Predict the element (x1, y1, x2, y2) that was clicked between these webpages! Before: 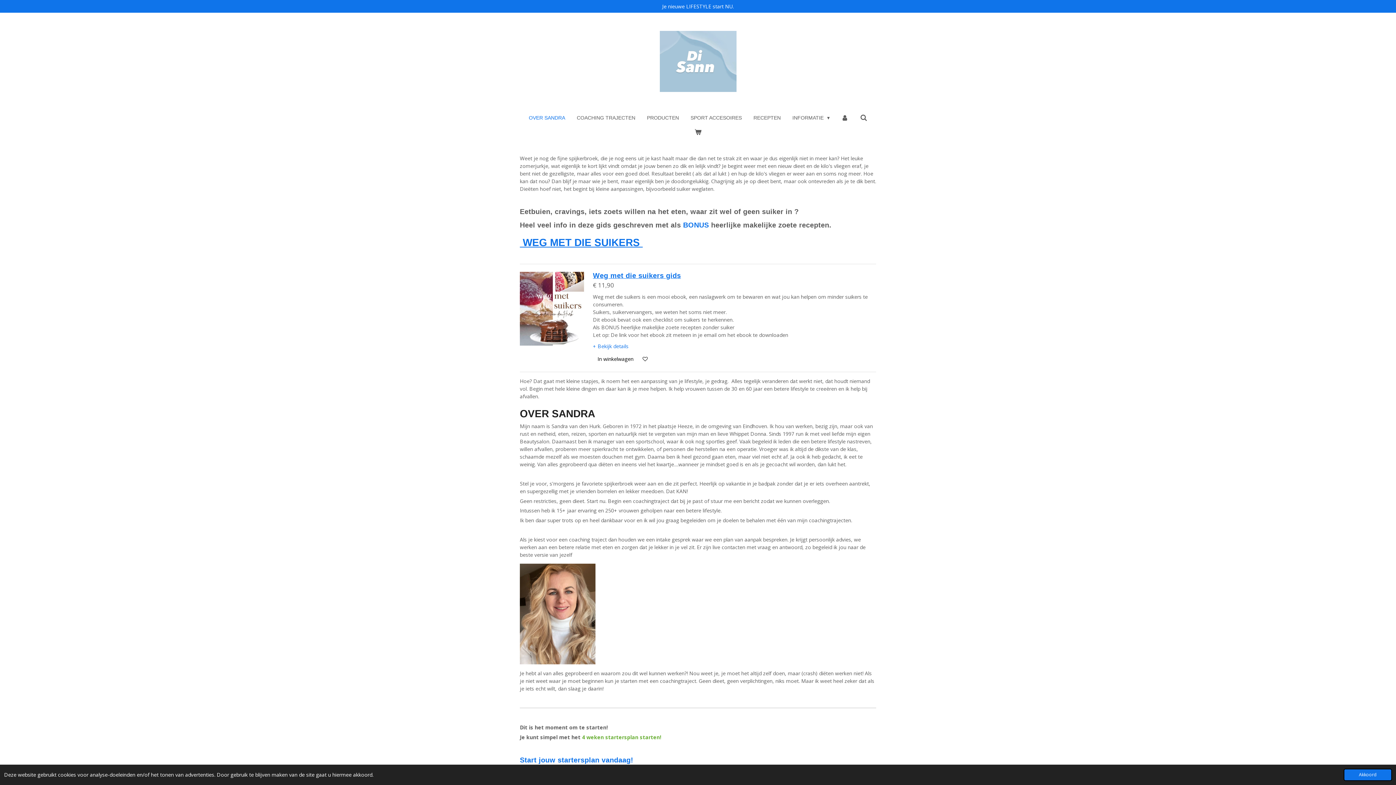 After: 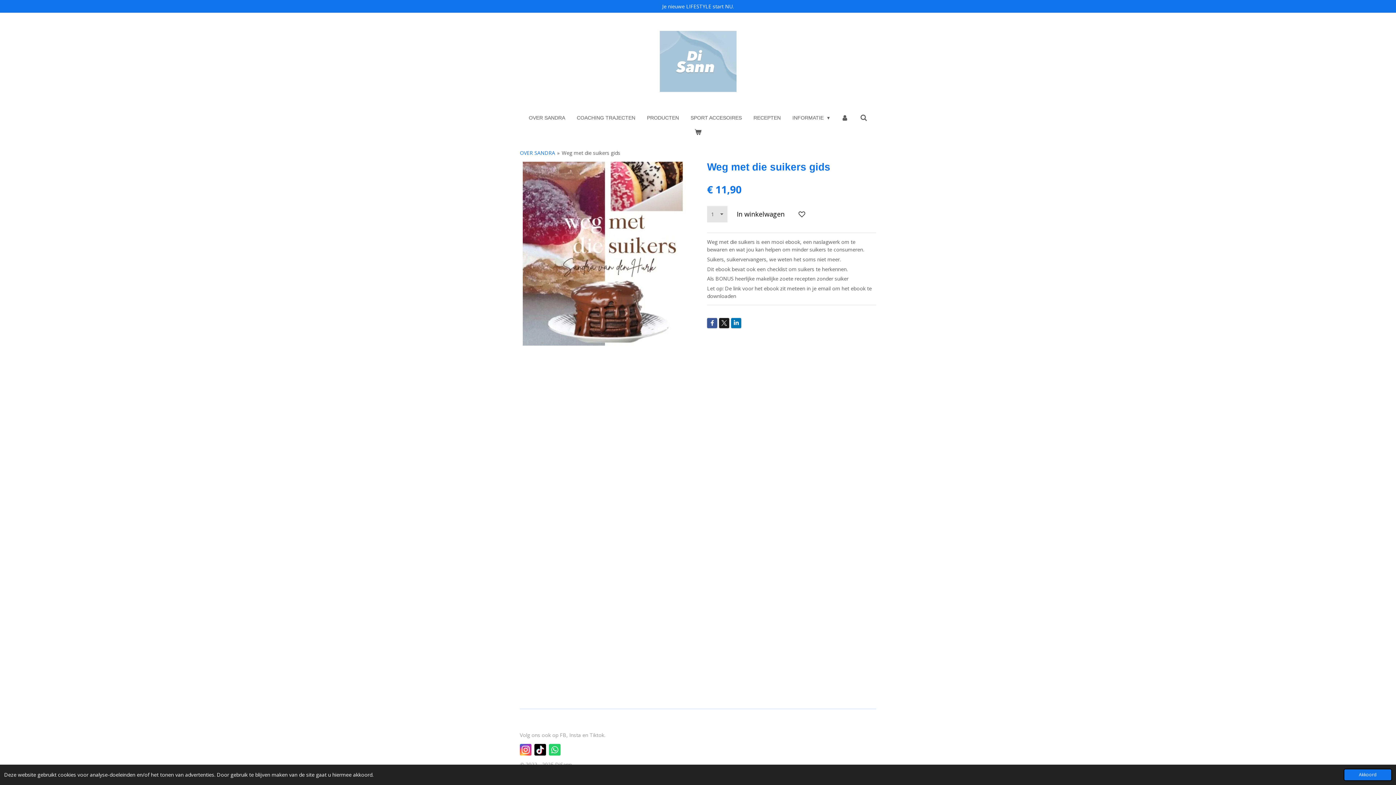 Action: label: Weg met die suikers gids bbox: (593, 271, 681, 279)